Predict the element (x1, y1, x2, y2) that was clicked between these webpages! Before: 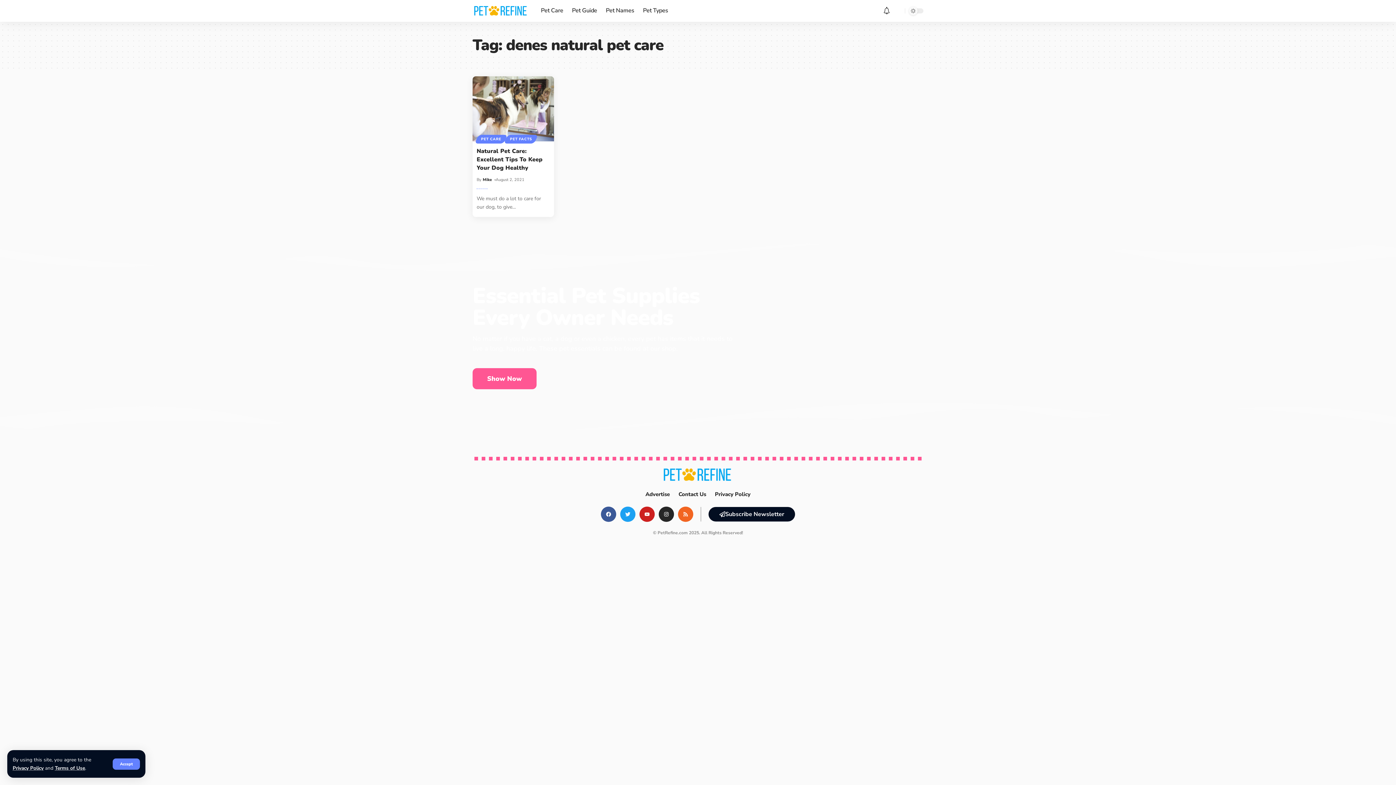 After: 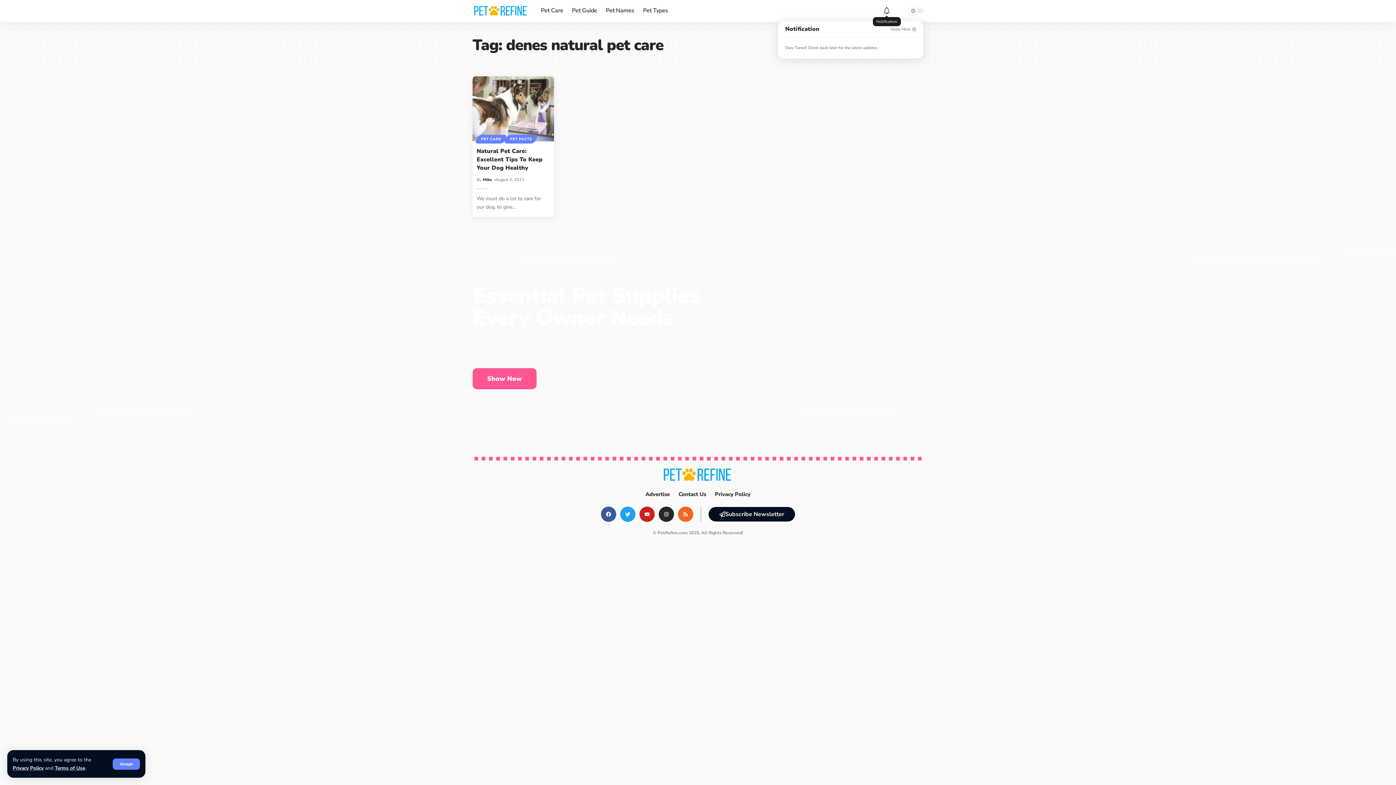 Action: label: notification bbox: (883, 6, 890, 15)